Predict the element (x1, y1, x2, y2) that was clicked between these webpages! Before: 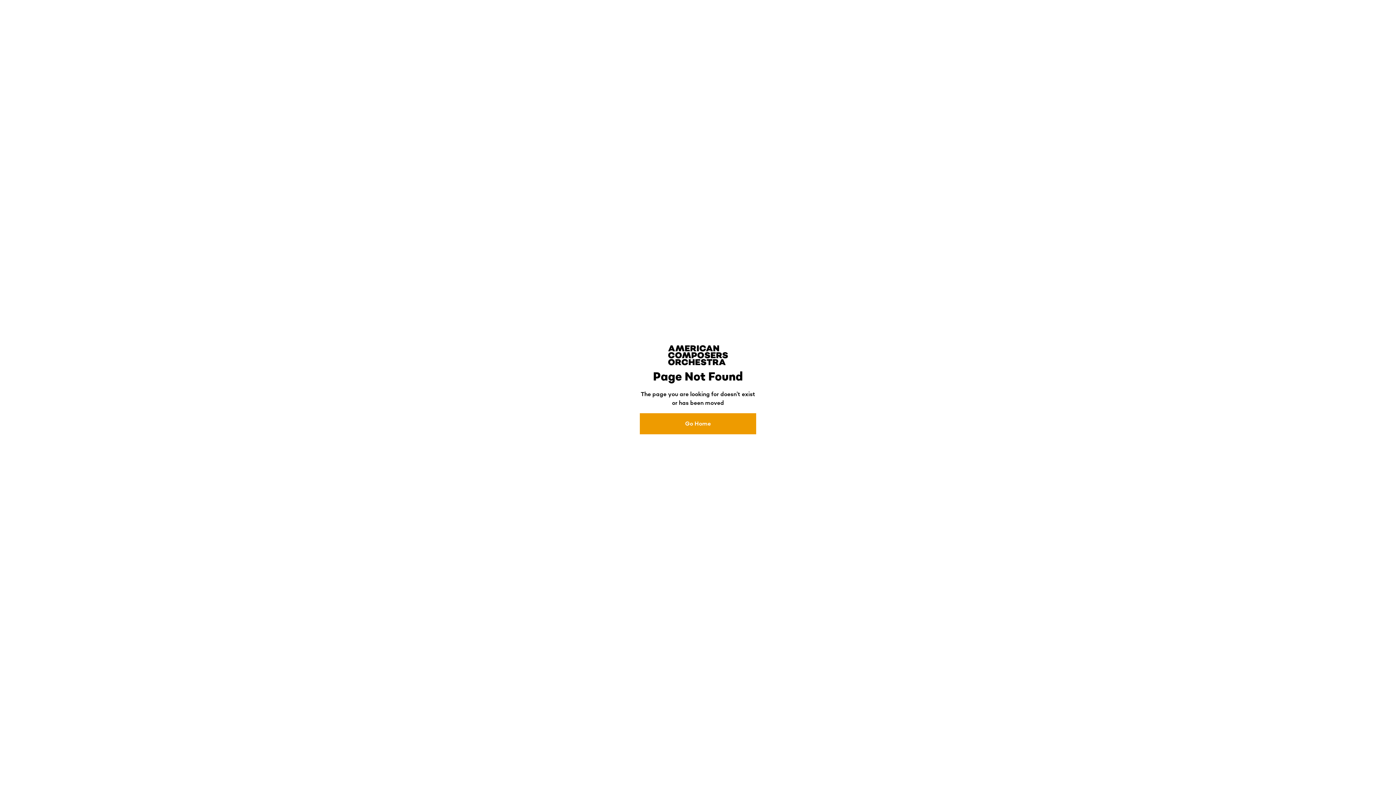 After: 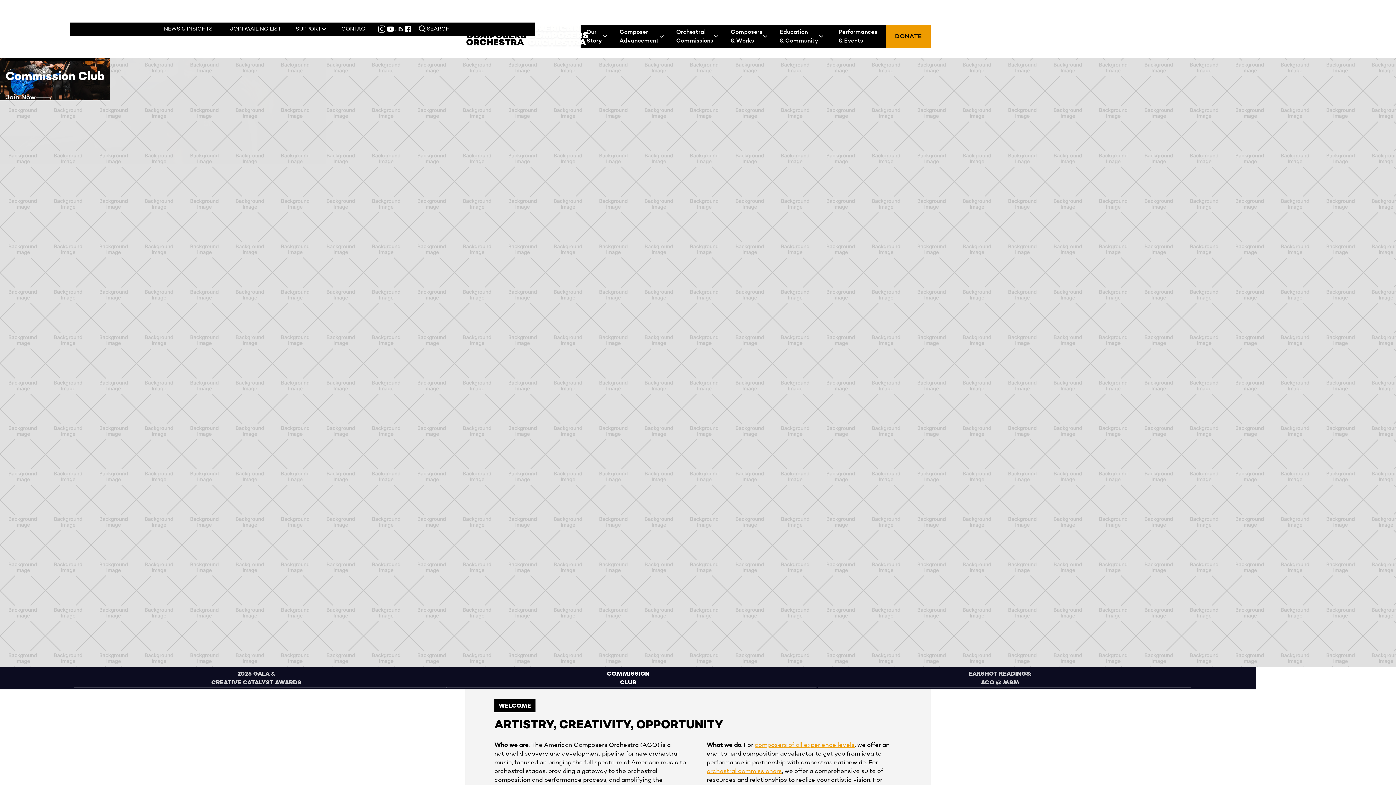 Action: label: Go Home bbox: (640, 413, 756, 434)